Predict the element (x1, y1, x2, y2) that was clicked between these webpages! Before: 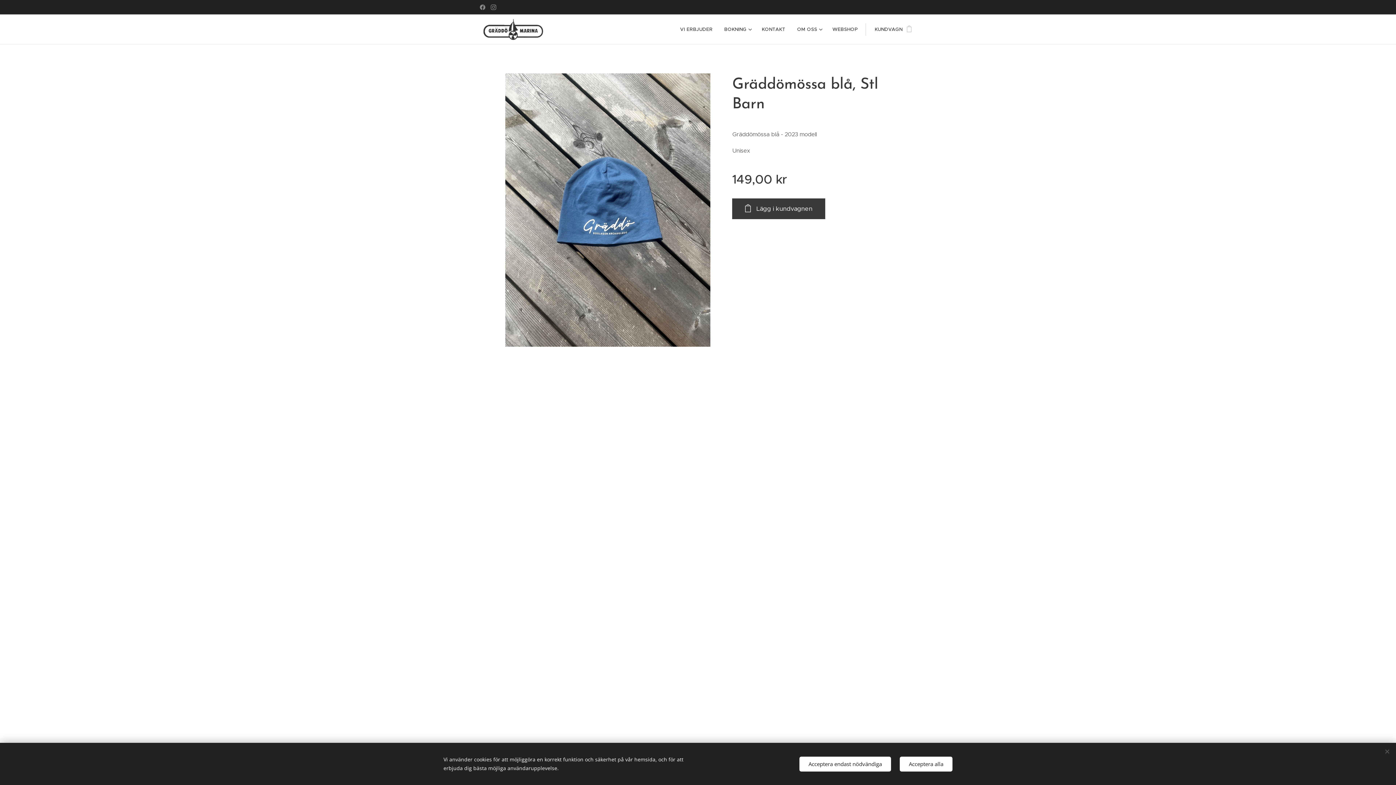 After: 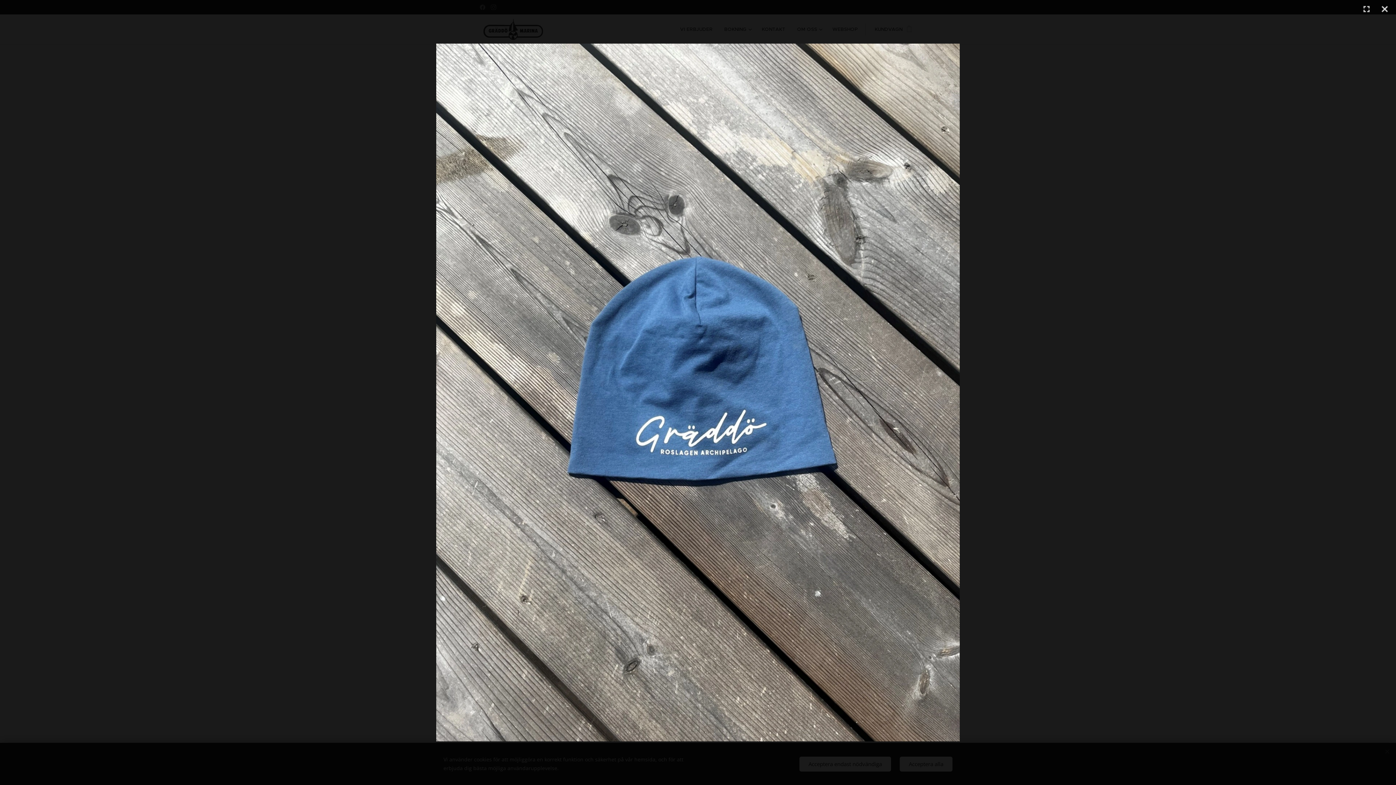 Action: bbox: (505, 73, 710, 347)